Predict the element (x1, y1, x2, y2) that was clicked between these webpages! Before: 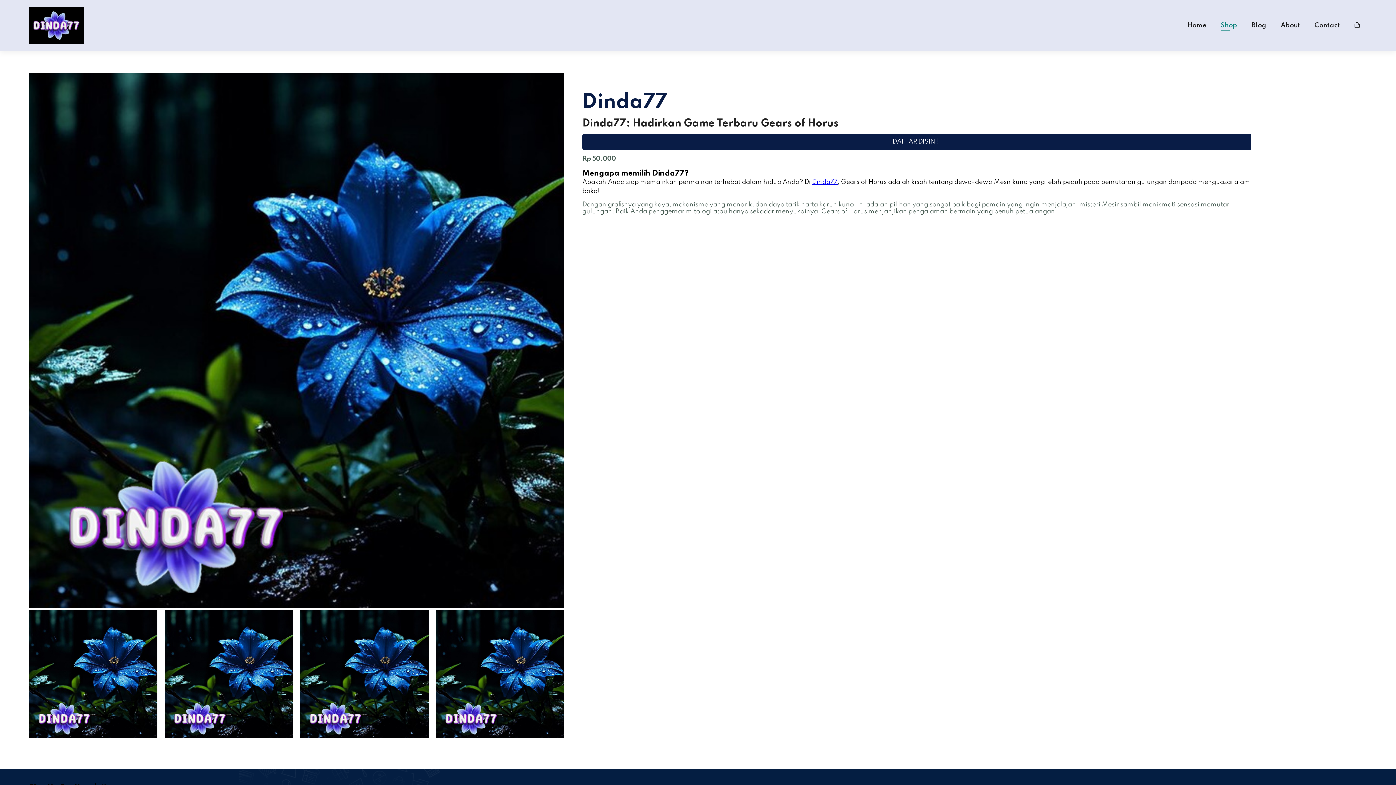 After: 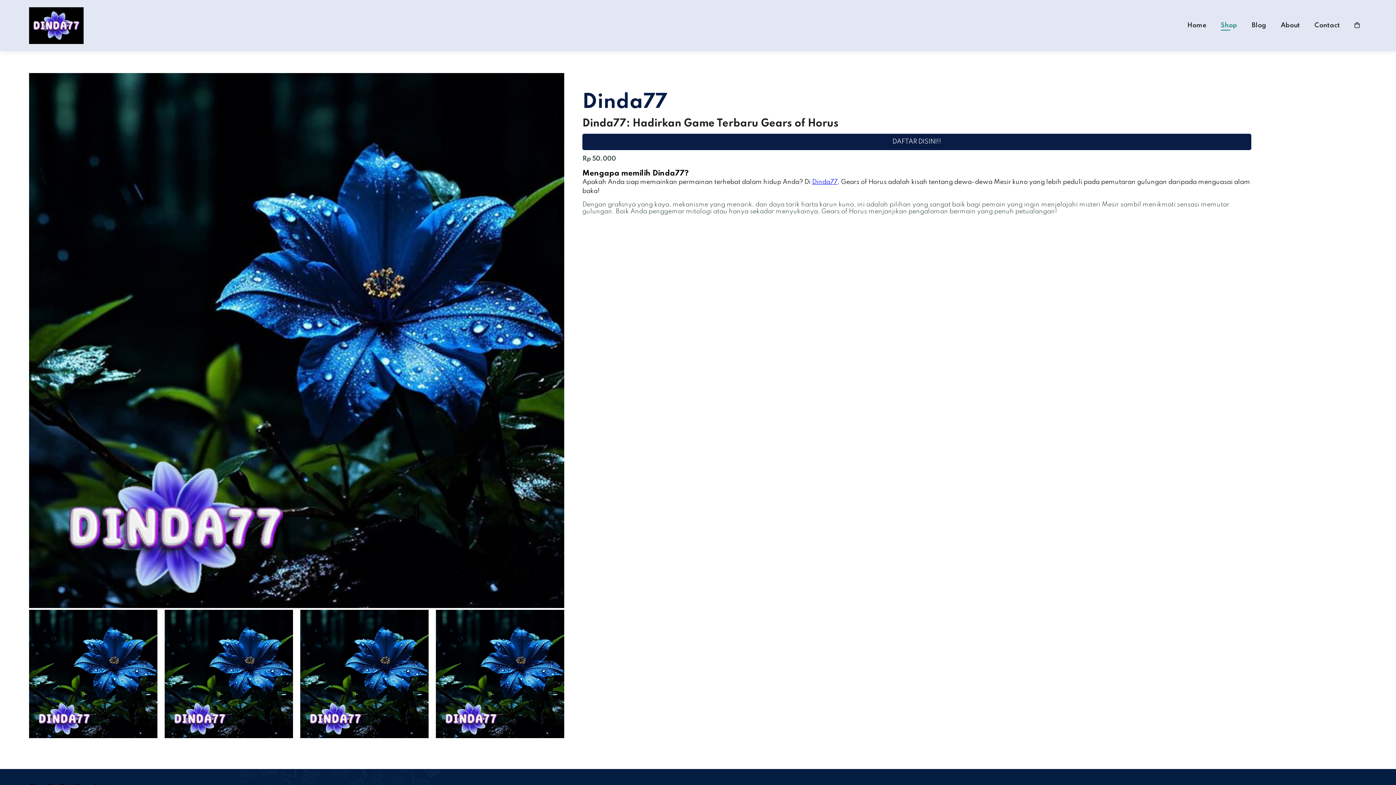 Action: label: Home bbox: (1187, 22, 1206, 28)